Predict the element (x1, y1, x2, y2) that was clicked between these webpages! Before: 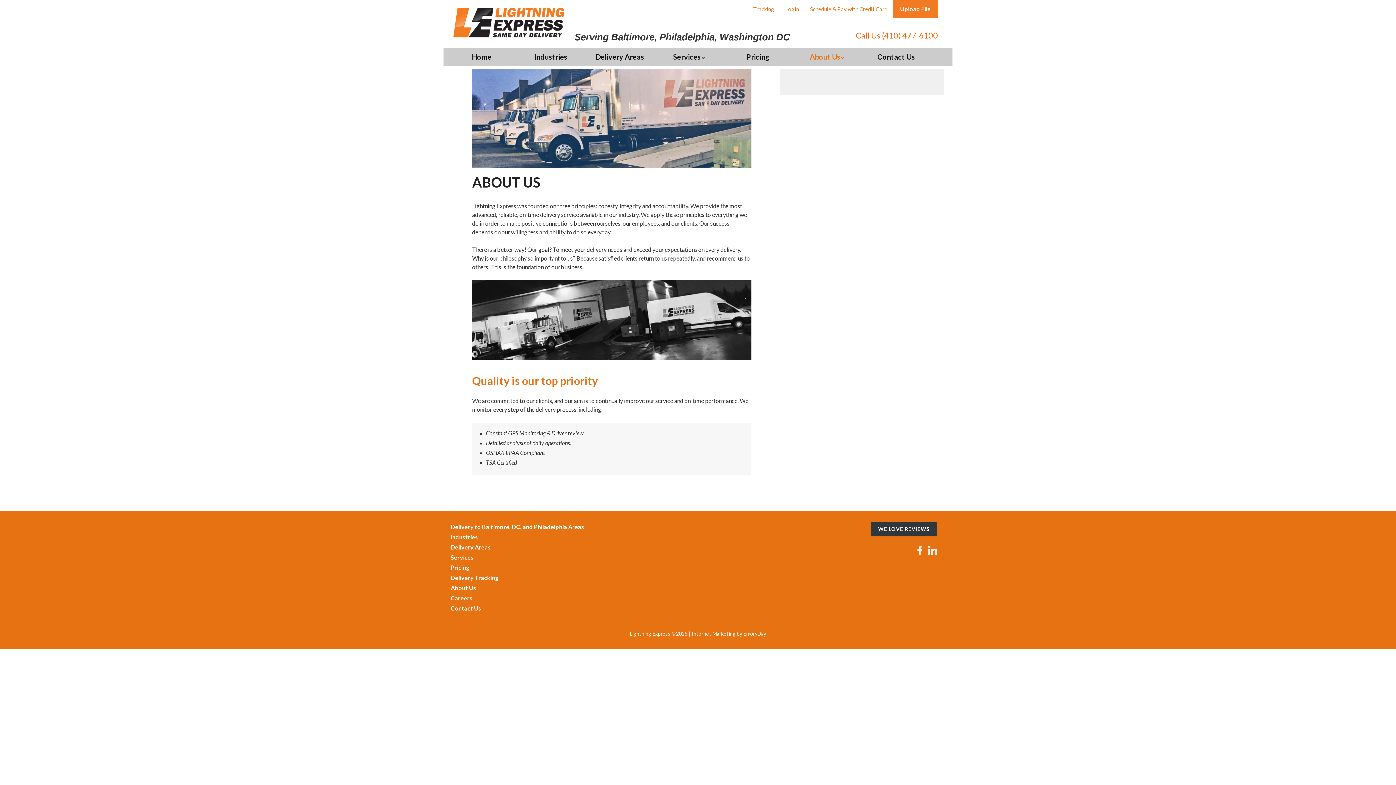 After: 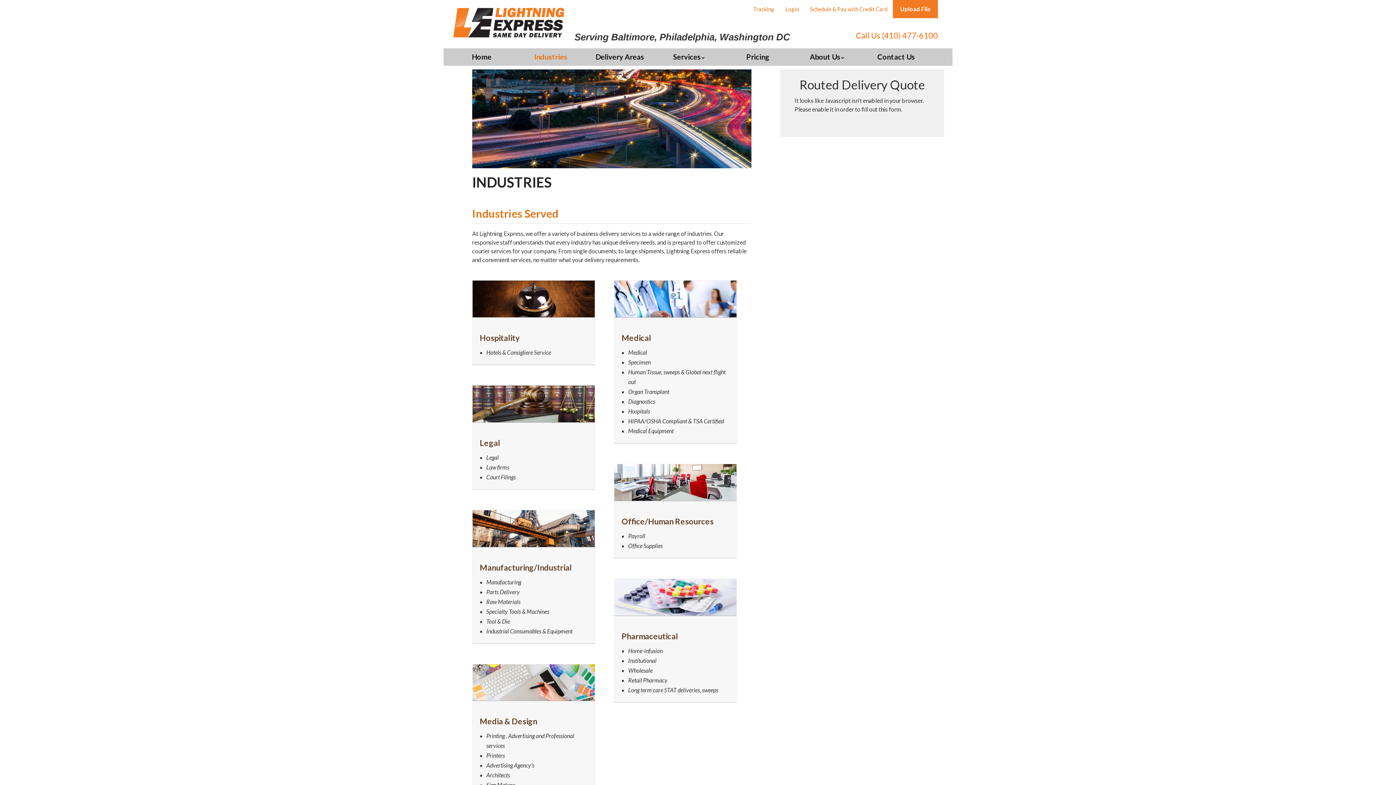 Action: bbox: (450, 533, 478, 540) label: Industries